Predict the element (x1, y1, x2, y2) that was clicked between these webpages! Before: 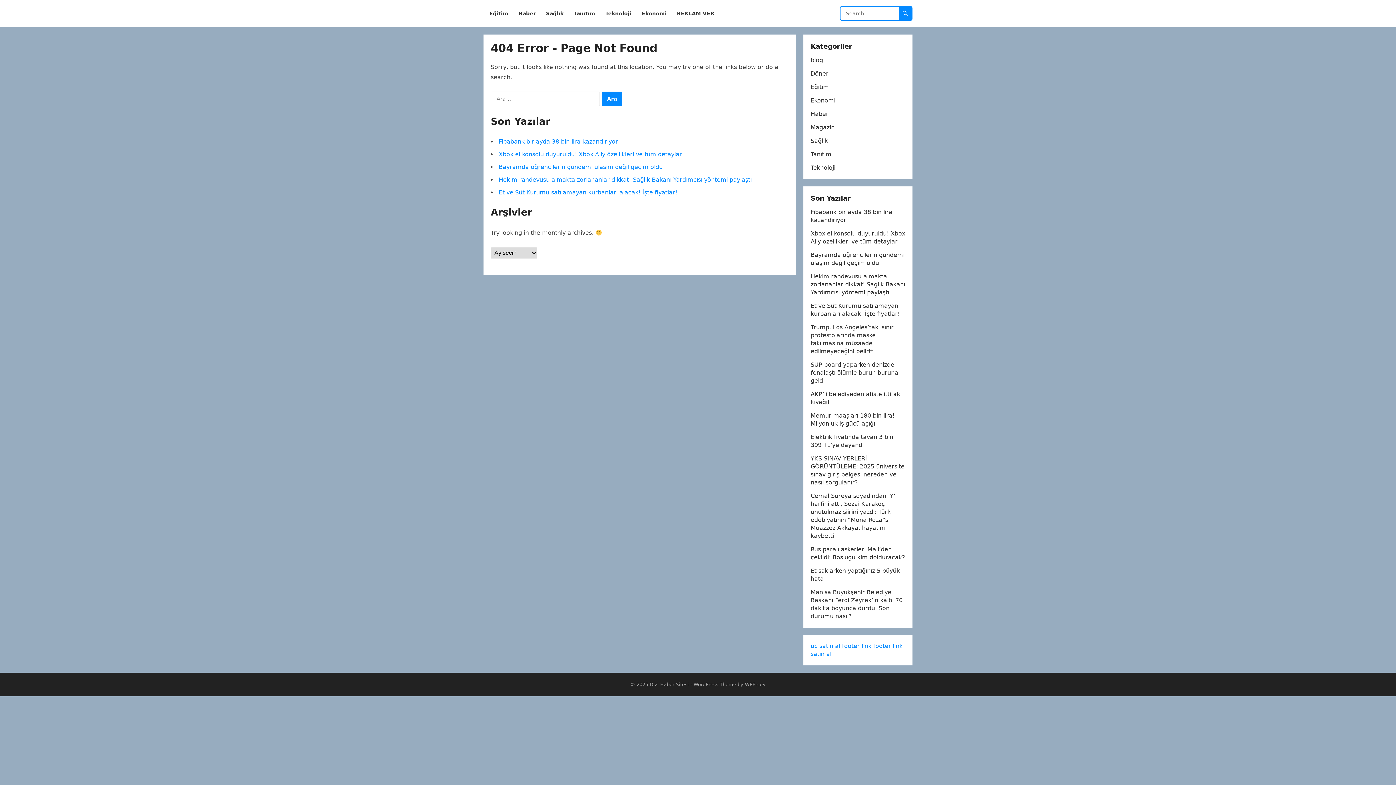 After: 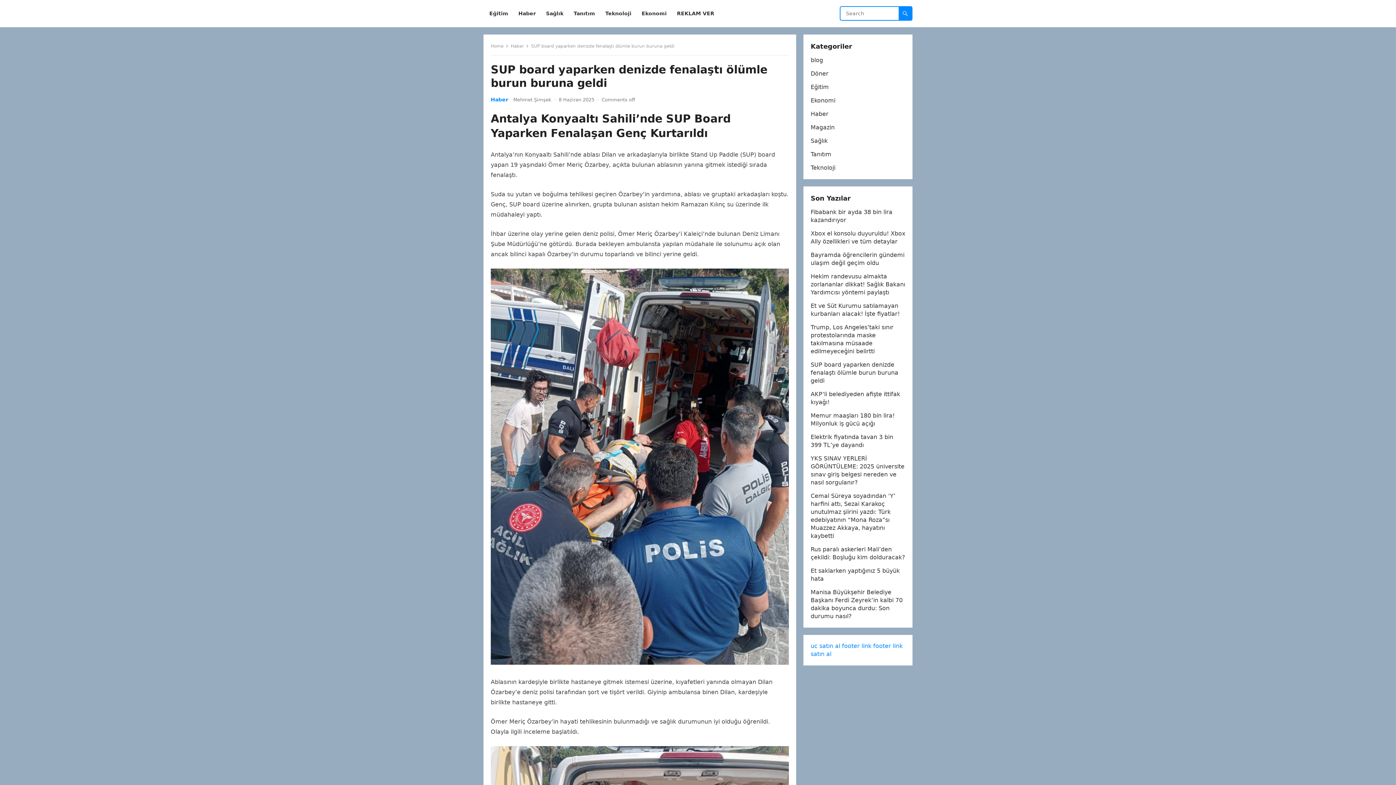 Action: label: SUP board yaparken denizde fenalaştı ölümle burun buruna geldi bbox: (810, 361, 898, 384)